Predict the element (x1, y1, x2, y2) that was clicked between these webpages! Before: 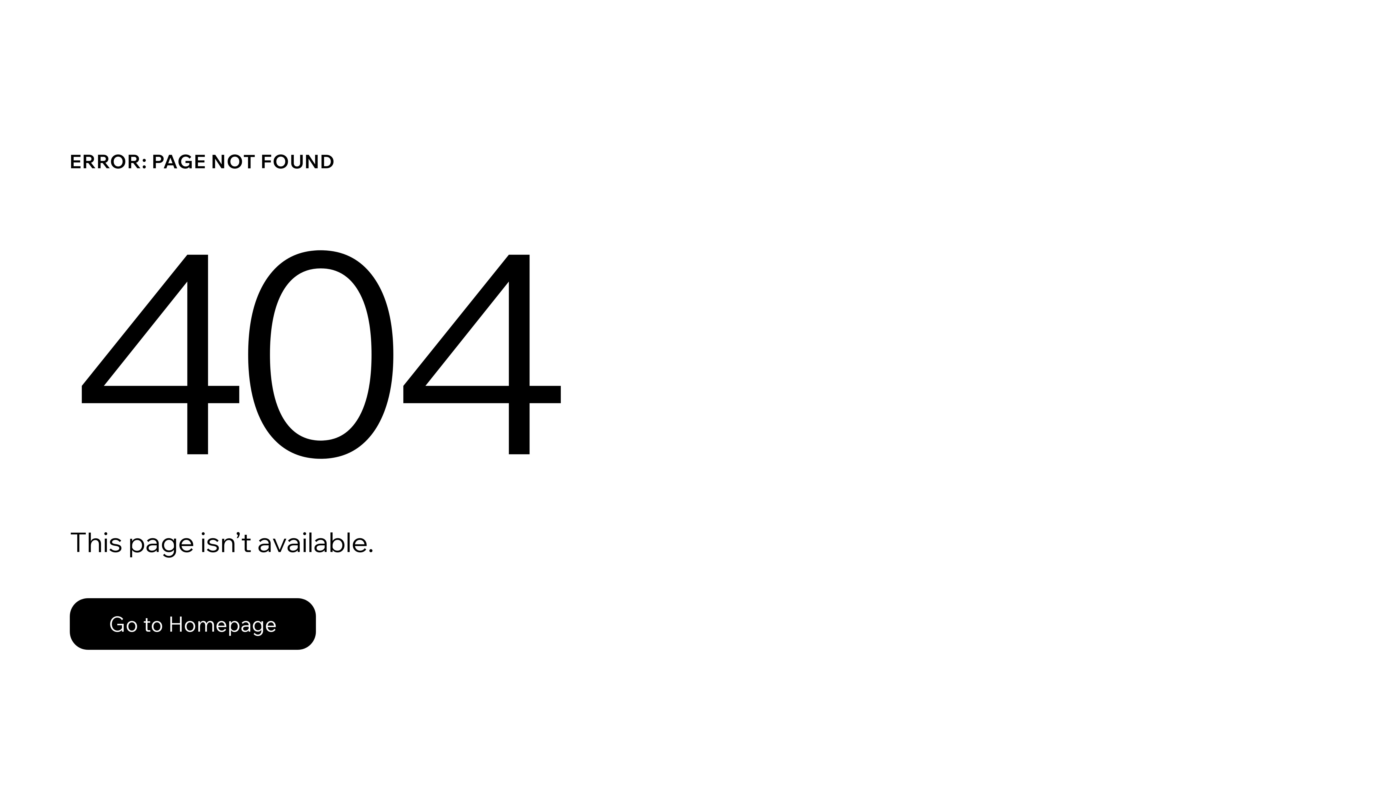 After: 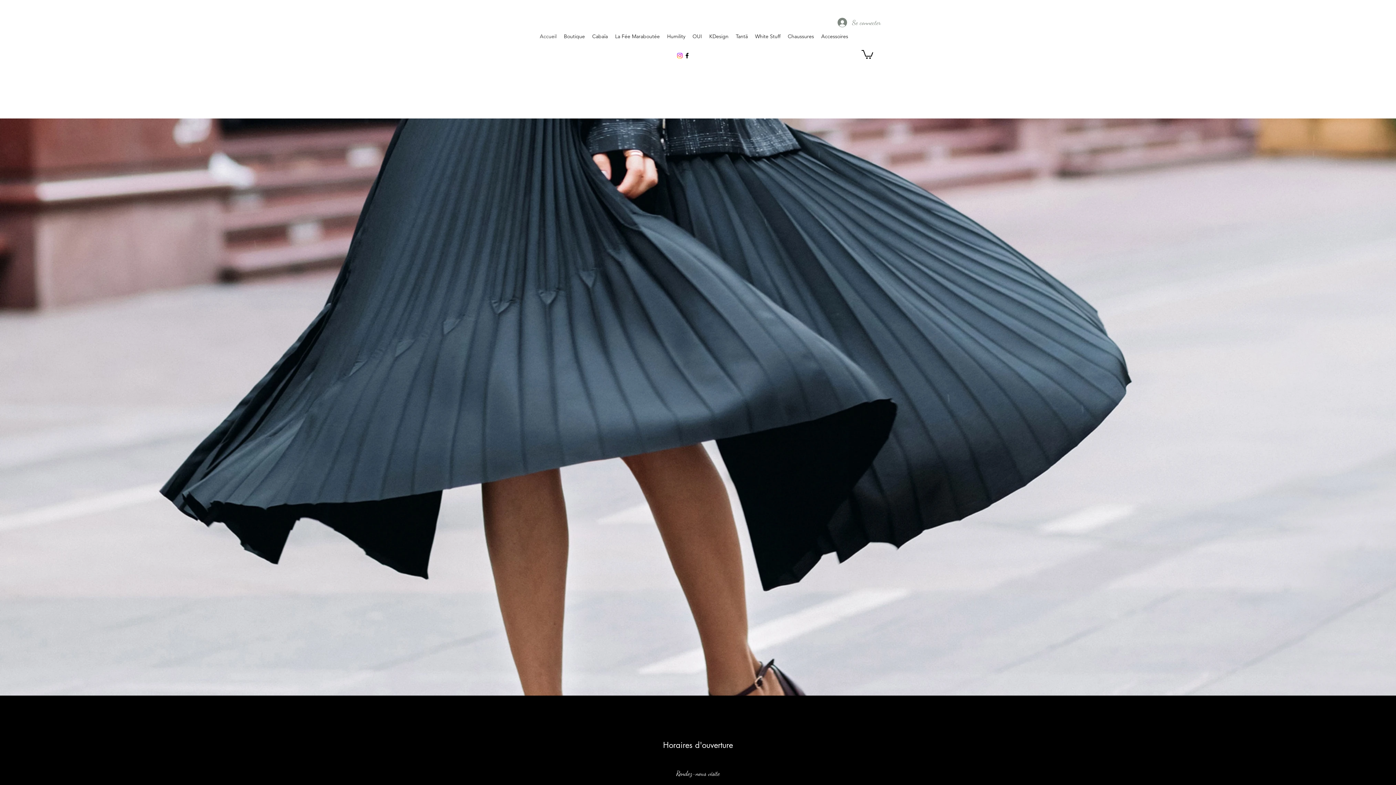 Action: bbox: (69, 598, 316, 650) label: Go to Homepage